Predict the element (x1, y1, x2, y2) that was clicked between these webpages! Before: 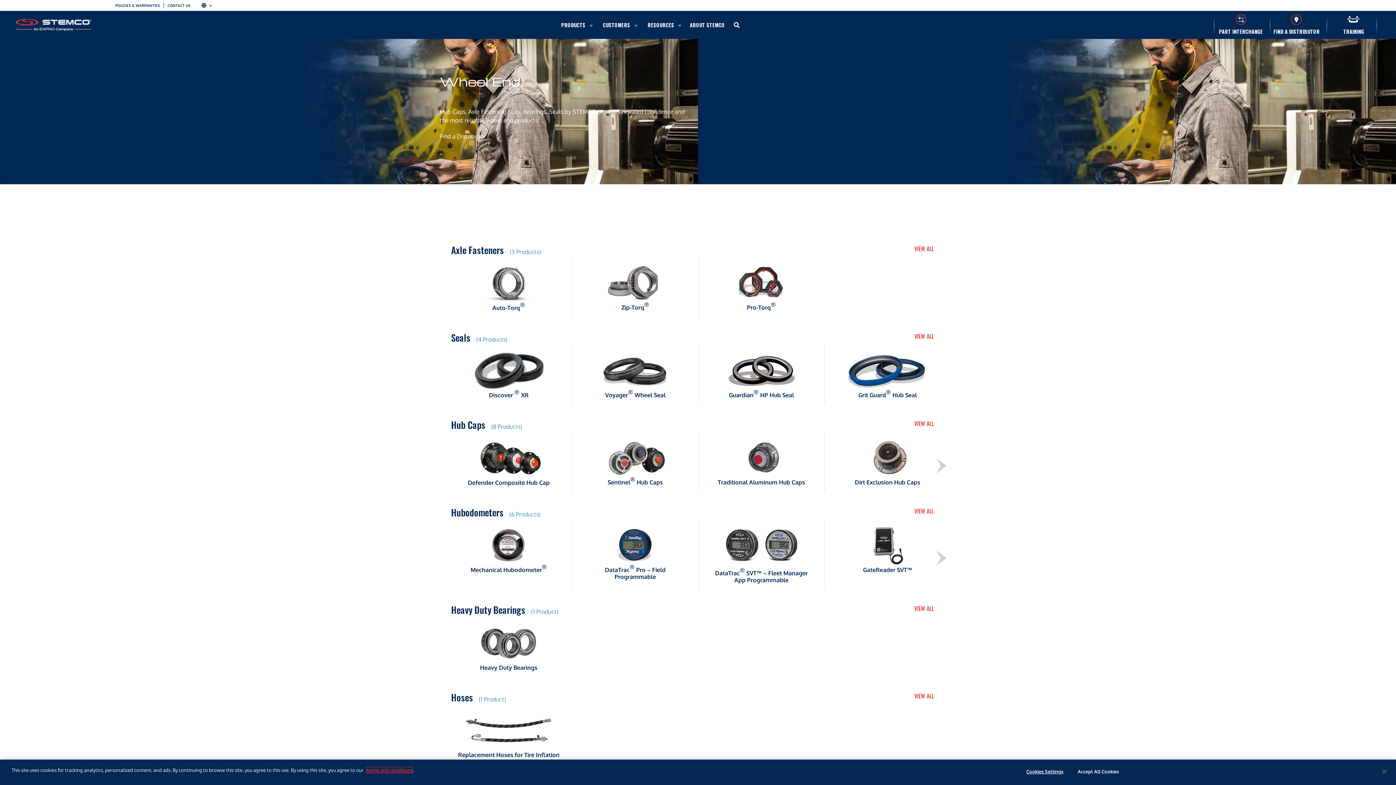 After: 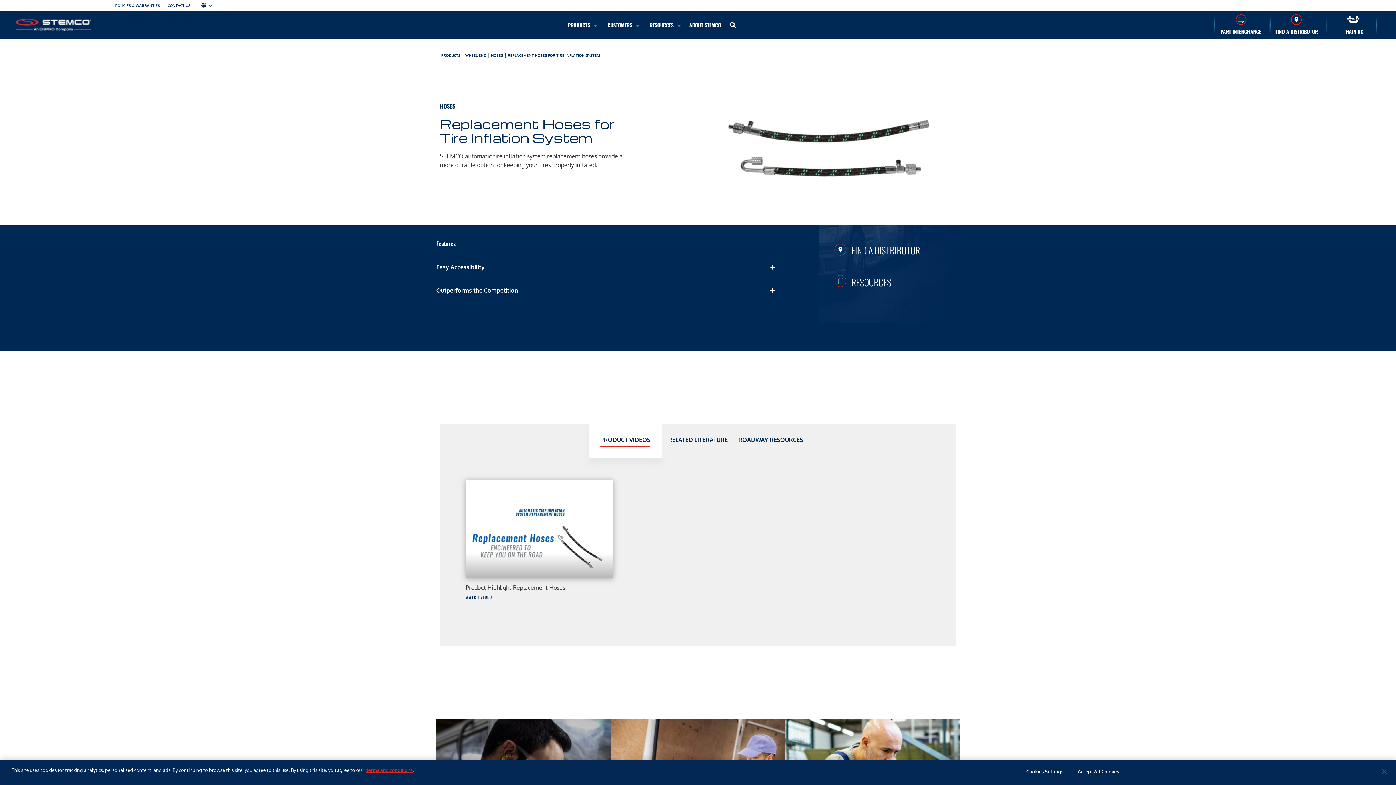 Action: label: Replacement Hoses for Tire Inflation System bbox: (457, 743, 560, 765)